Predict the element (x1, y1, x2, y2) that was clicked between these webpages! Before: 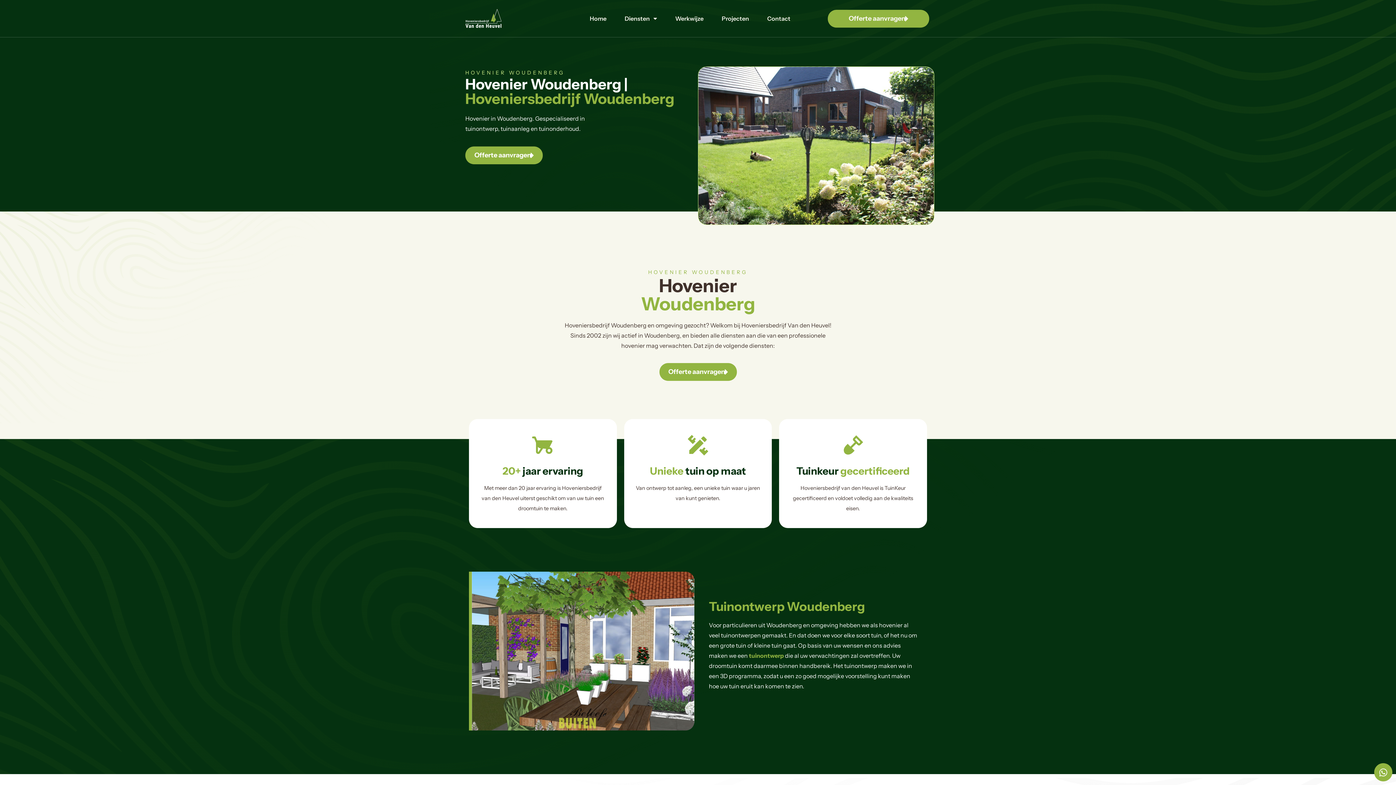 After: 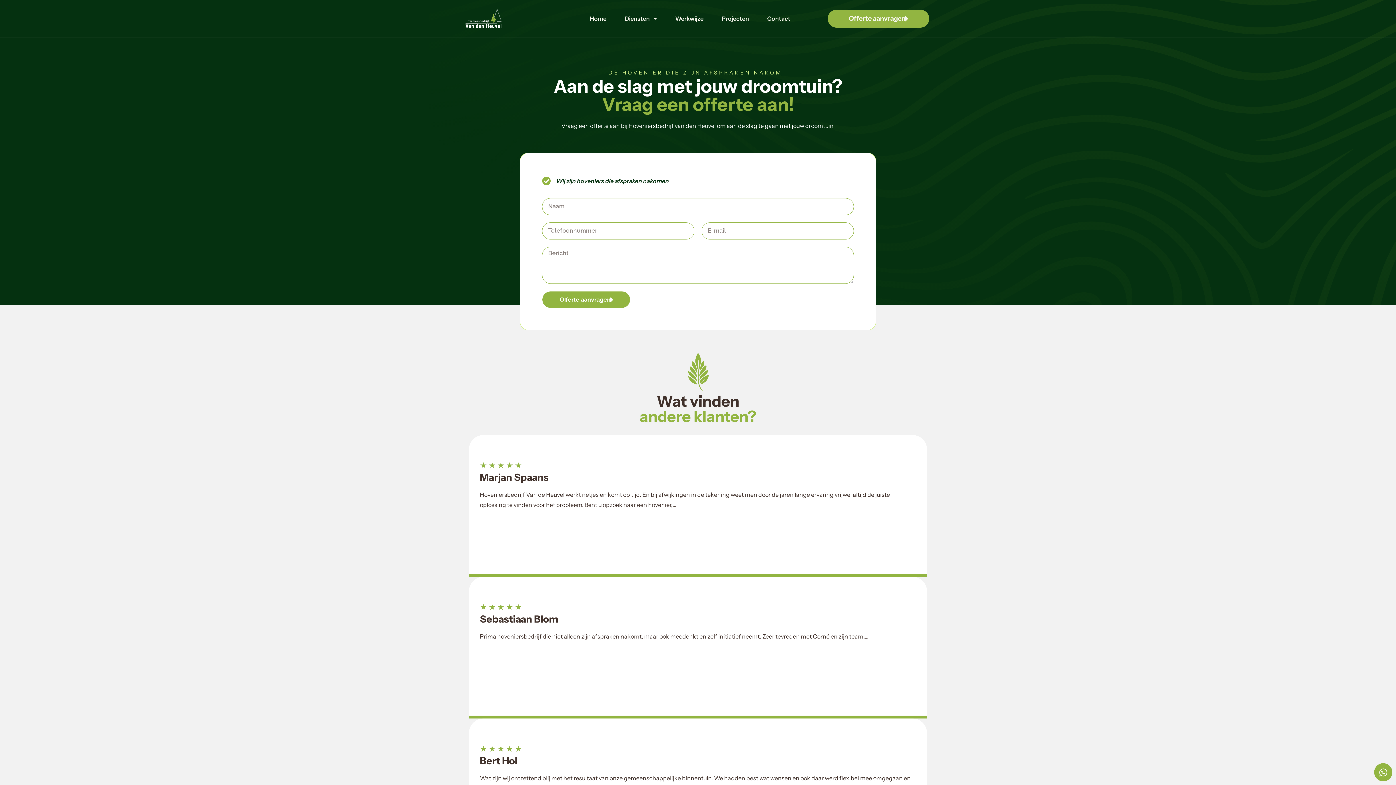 Action: bbox: (827, 9, 929, 27) label: Offerte aanvragen